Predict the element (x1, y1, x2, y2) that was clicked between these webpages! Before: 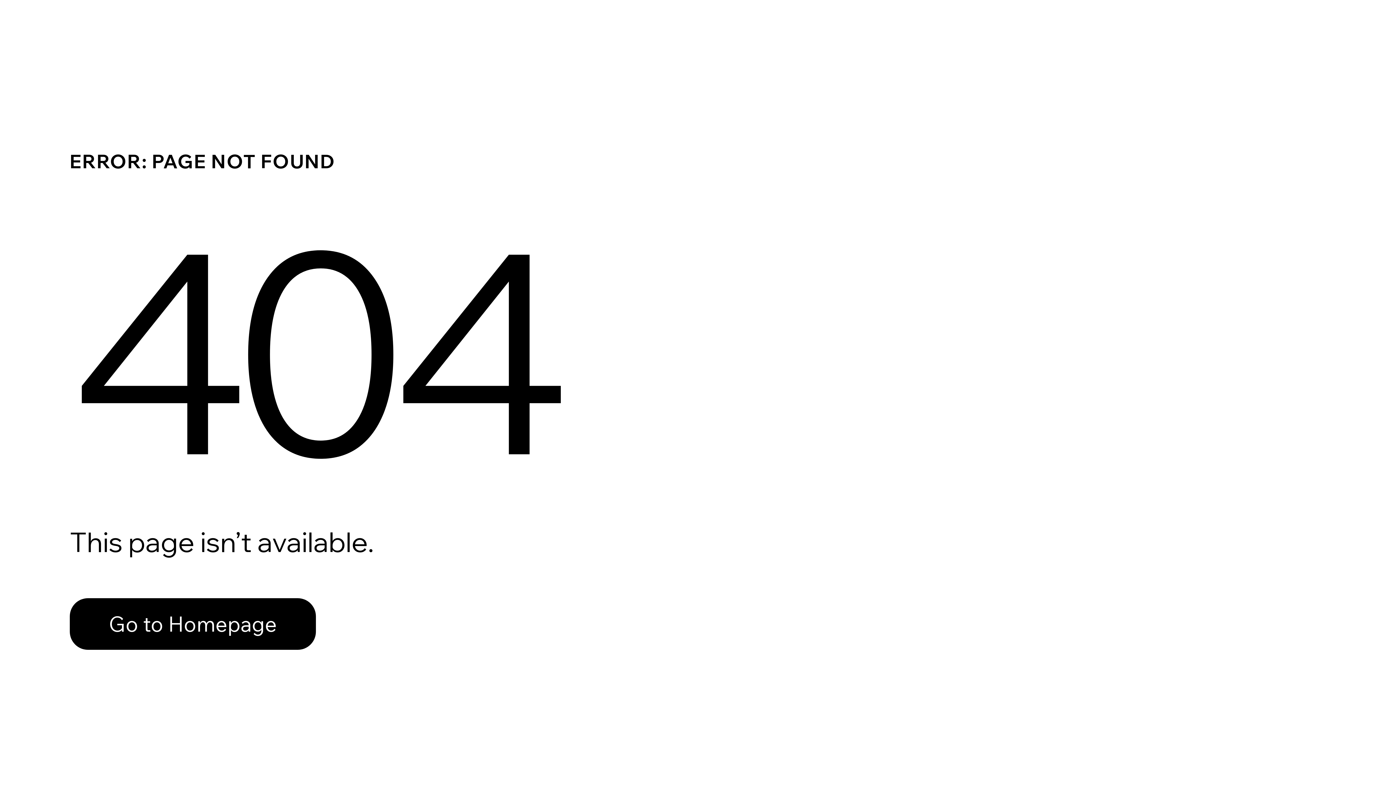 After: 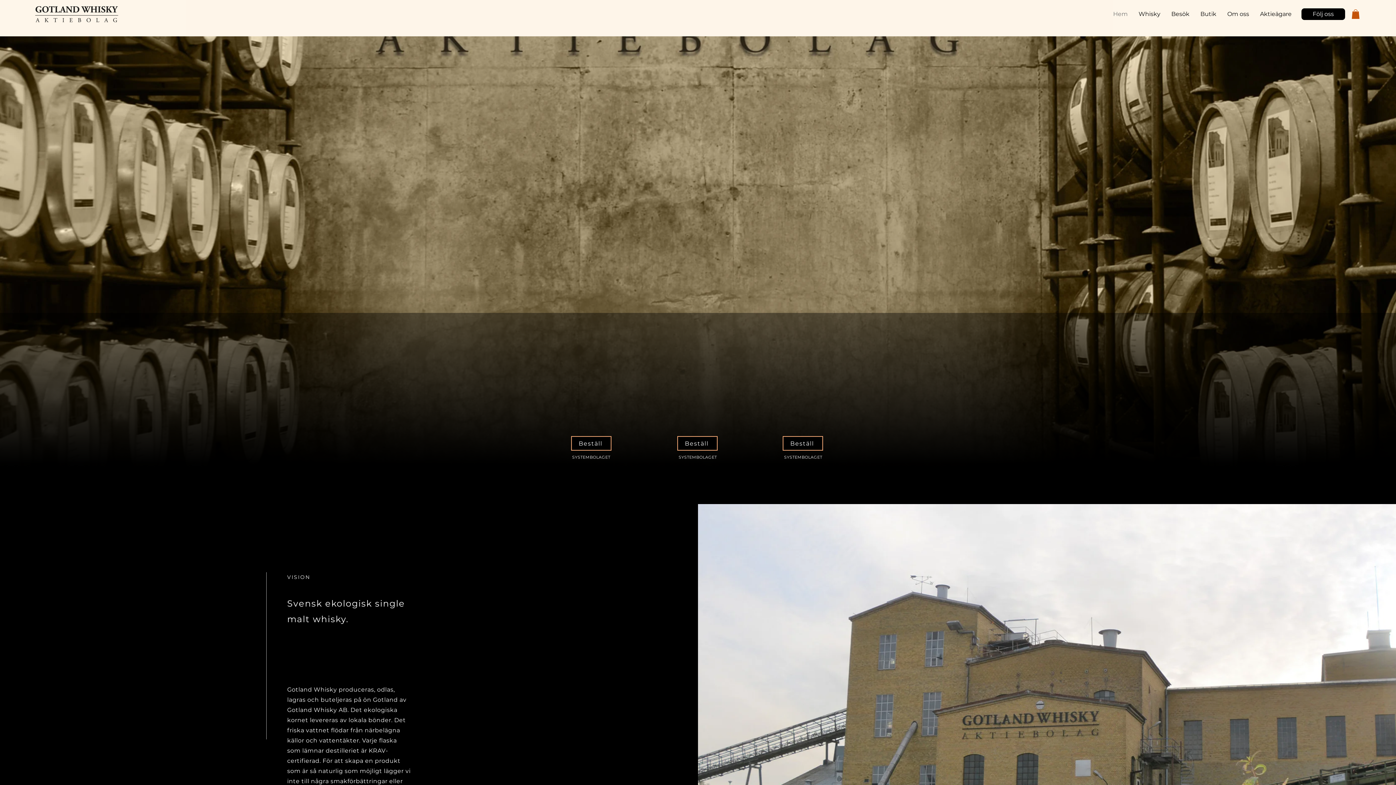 Action: bbox: (69, 582, 768, 659) label: Go to Homepage